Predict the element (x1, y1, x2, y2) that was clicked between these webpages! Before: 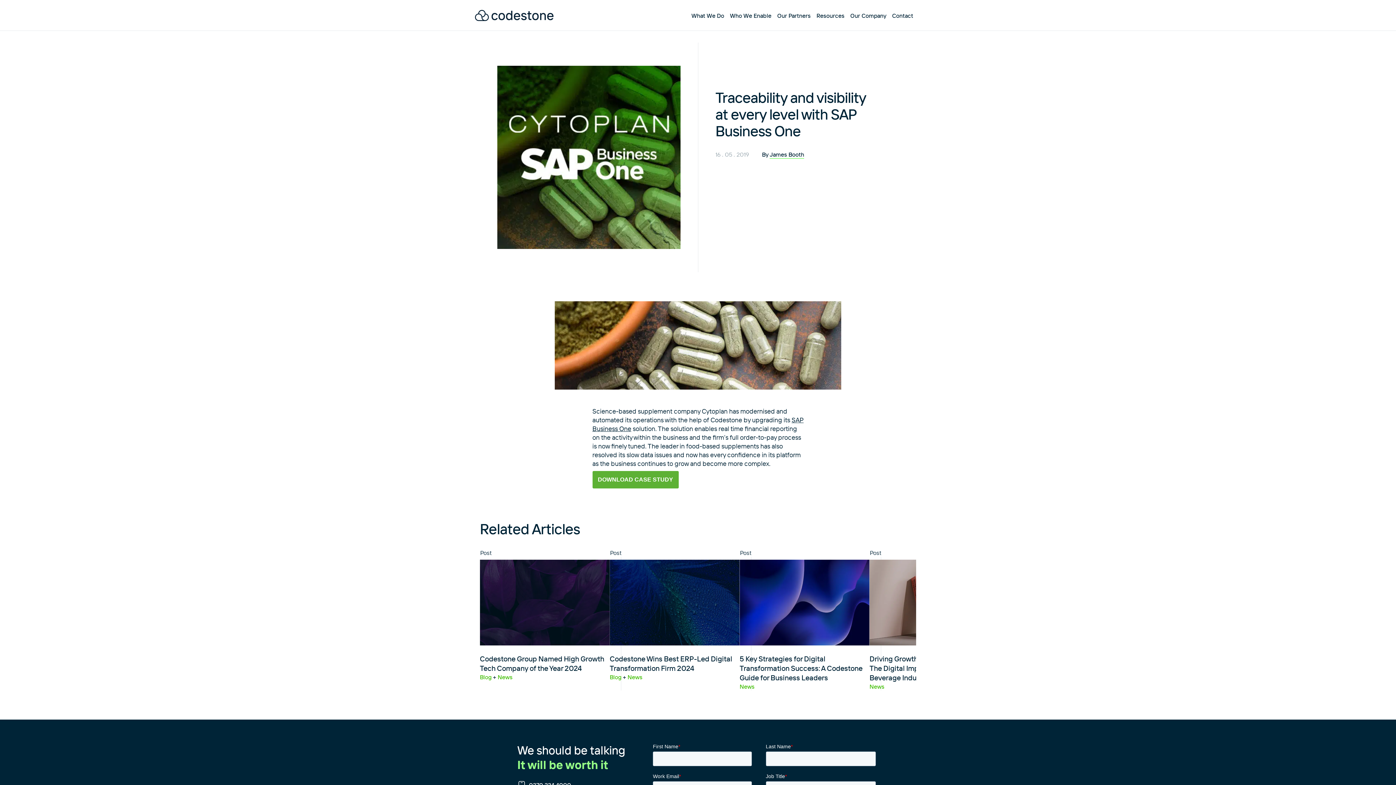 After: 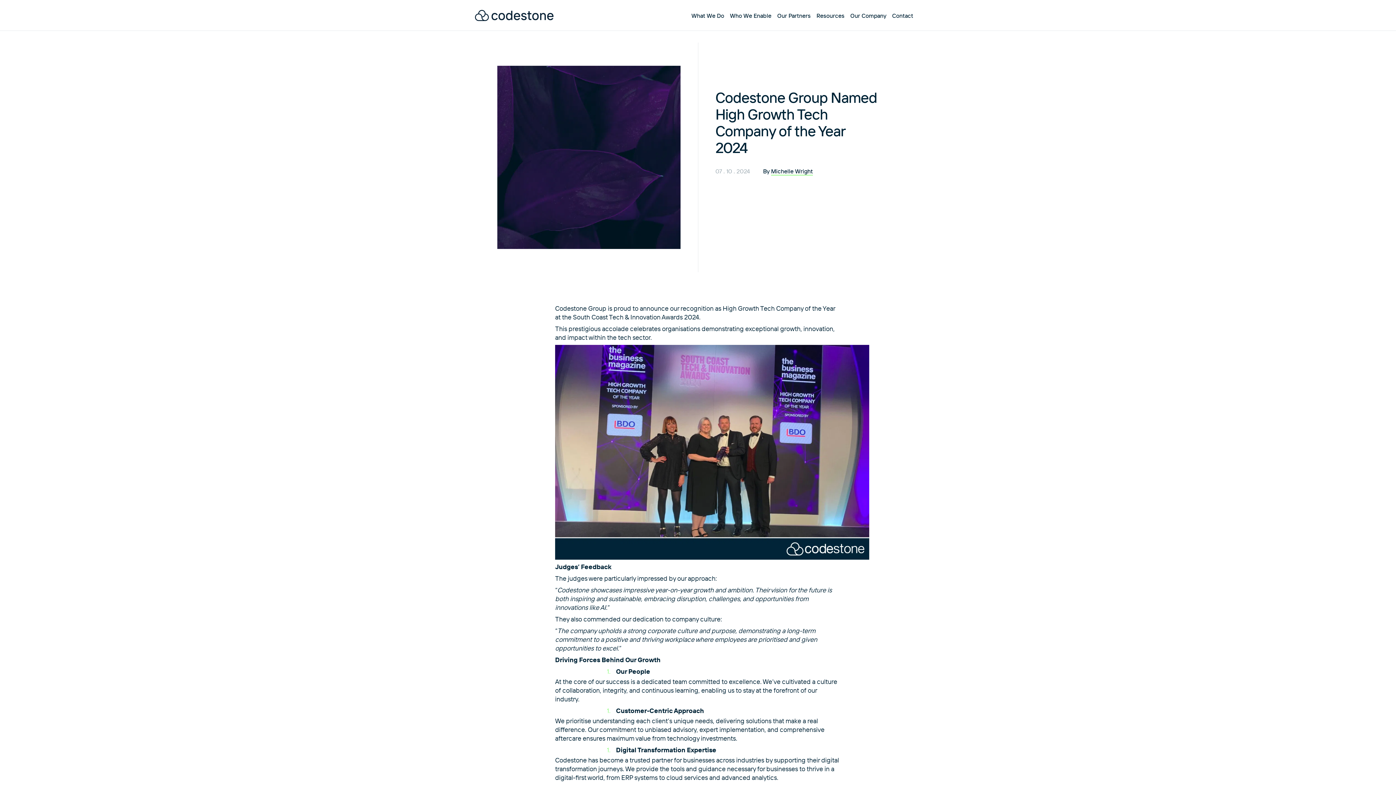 Action: bbox: (480, 549, 609, 681) label: Post

Codestone Group Named High Growth Tech Company of the Year 2024
Blog + News